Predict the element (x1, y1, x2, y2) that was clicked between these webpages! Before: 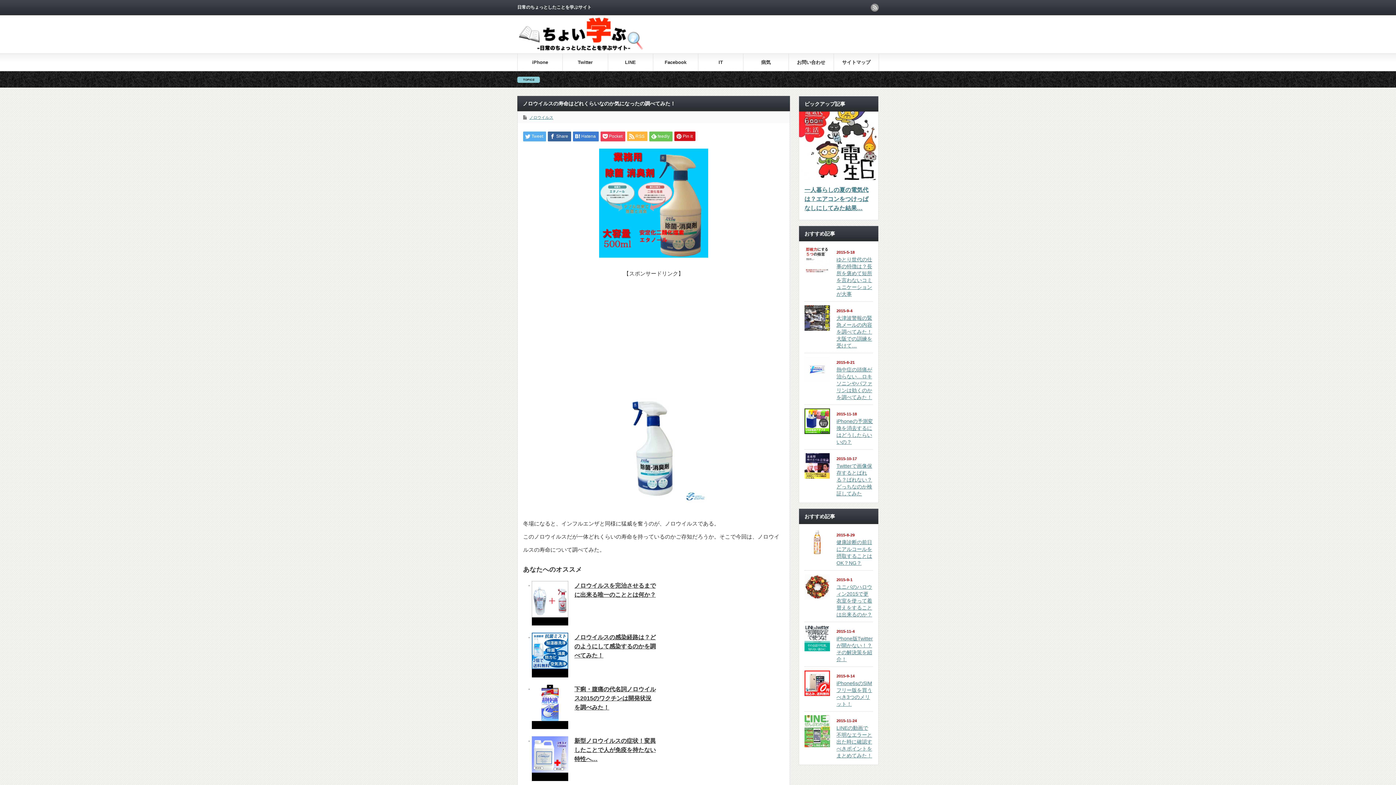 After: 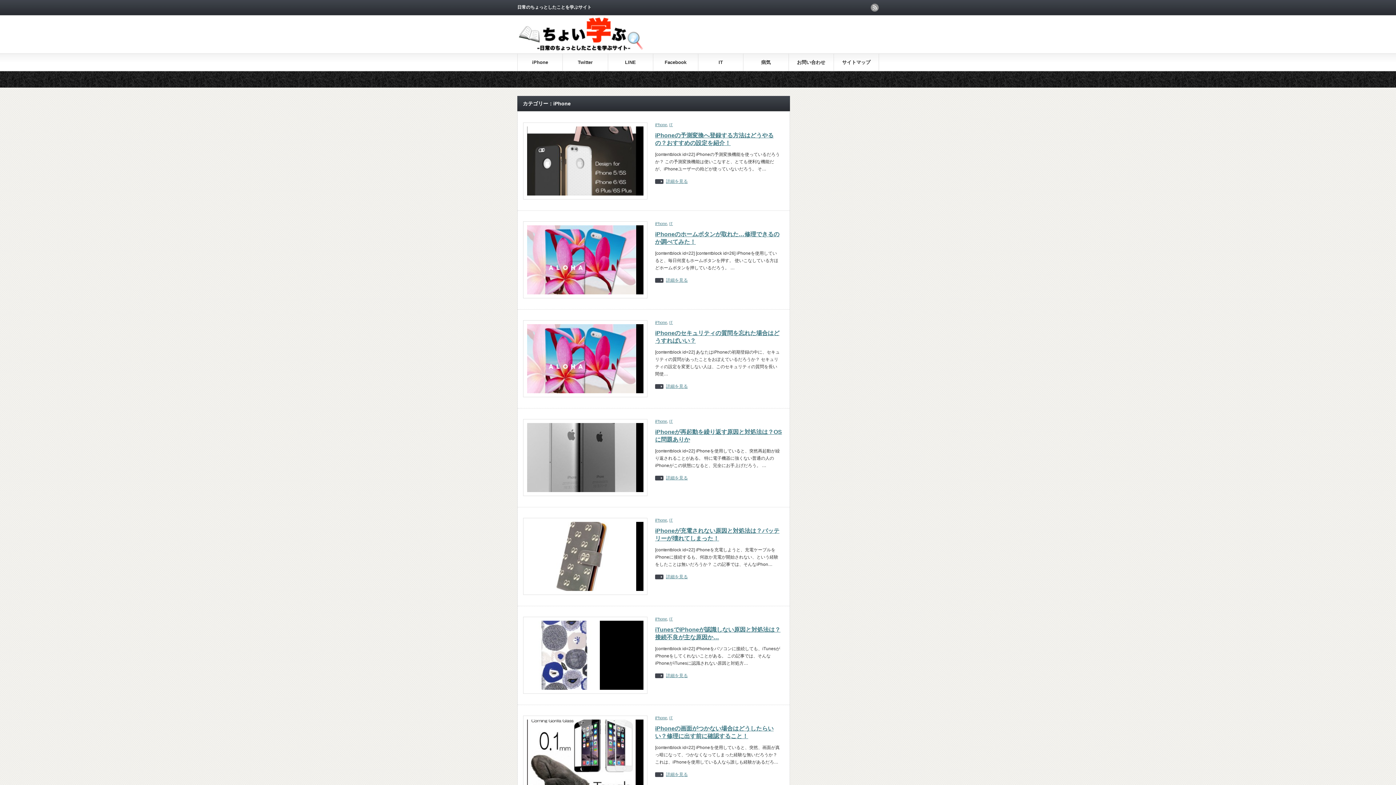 Action: label: iPhone bbox: (517, 53, 562, 70)